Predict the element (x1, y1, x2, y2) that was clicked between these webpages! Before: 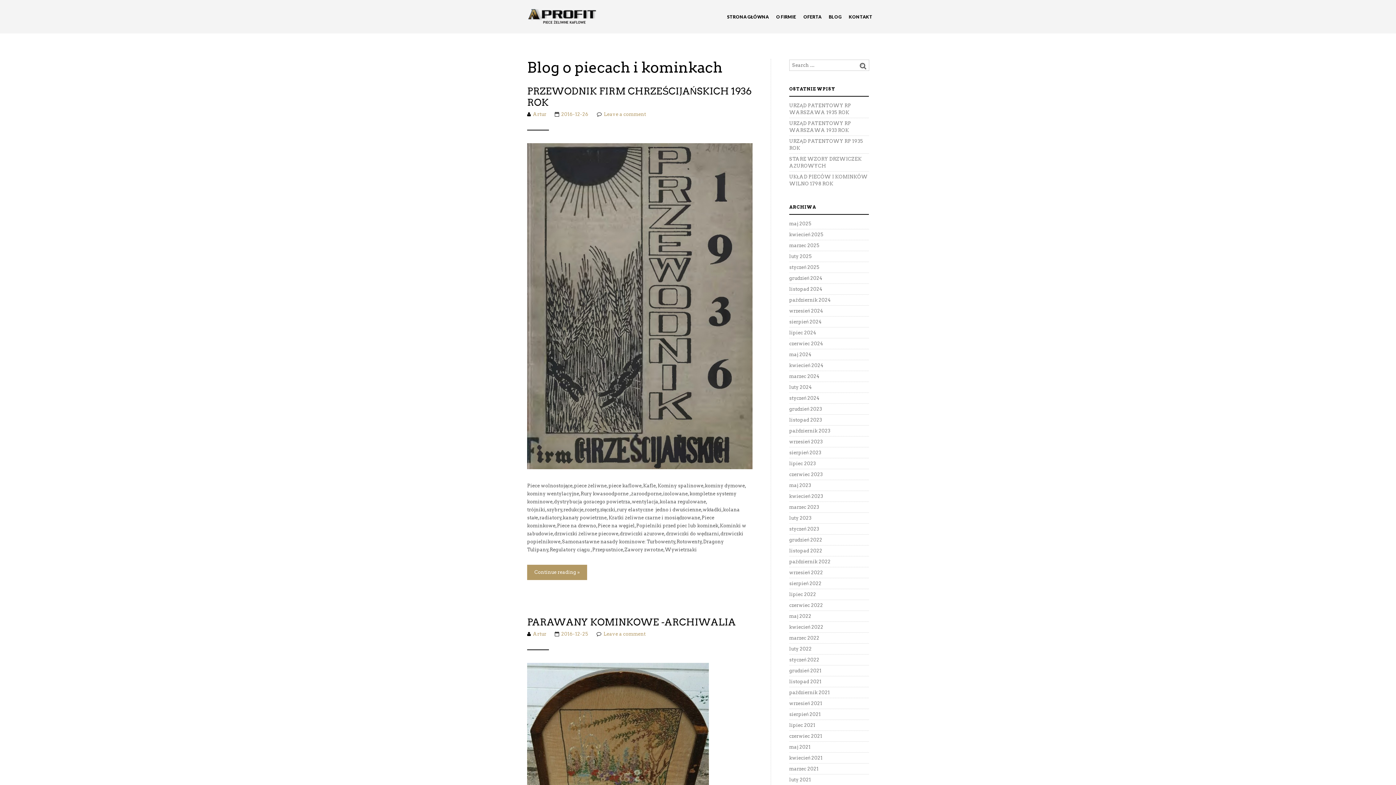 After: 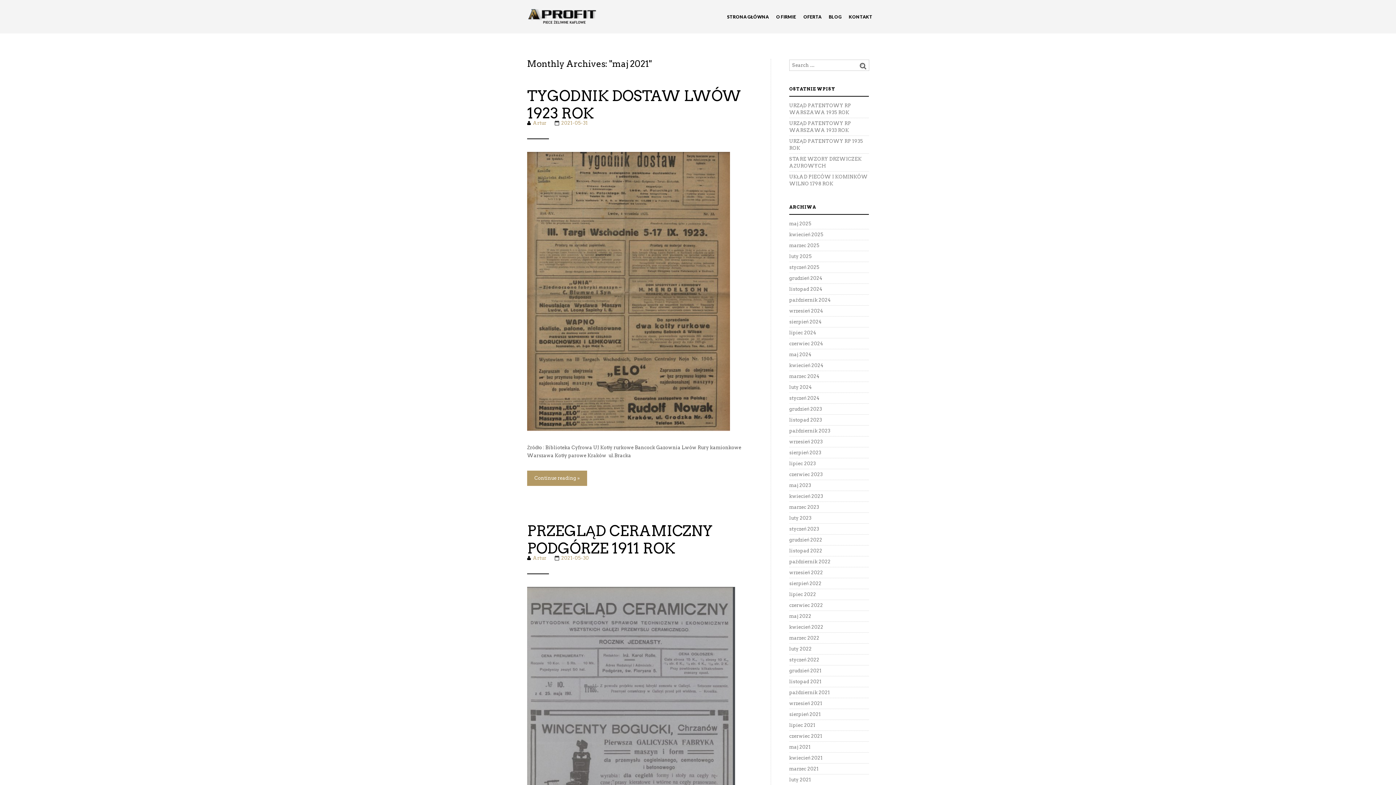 Action: label: maj 2021 bbox: (789, 744, 810, 750)